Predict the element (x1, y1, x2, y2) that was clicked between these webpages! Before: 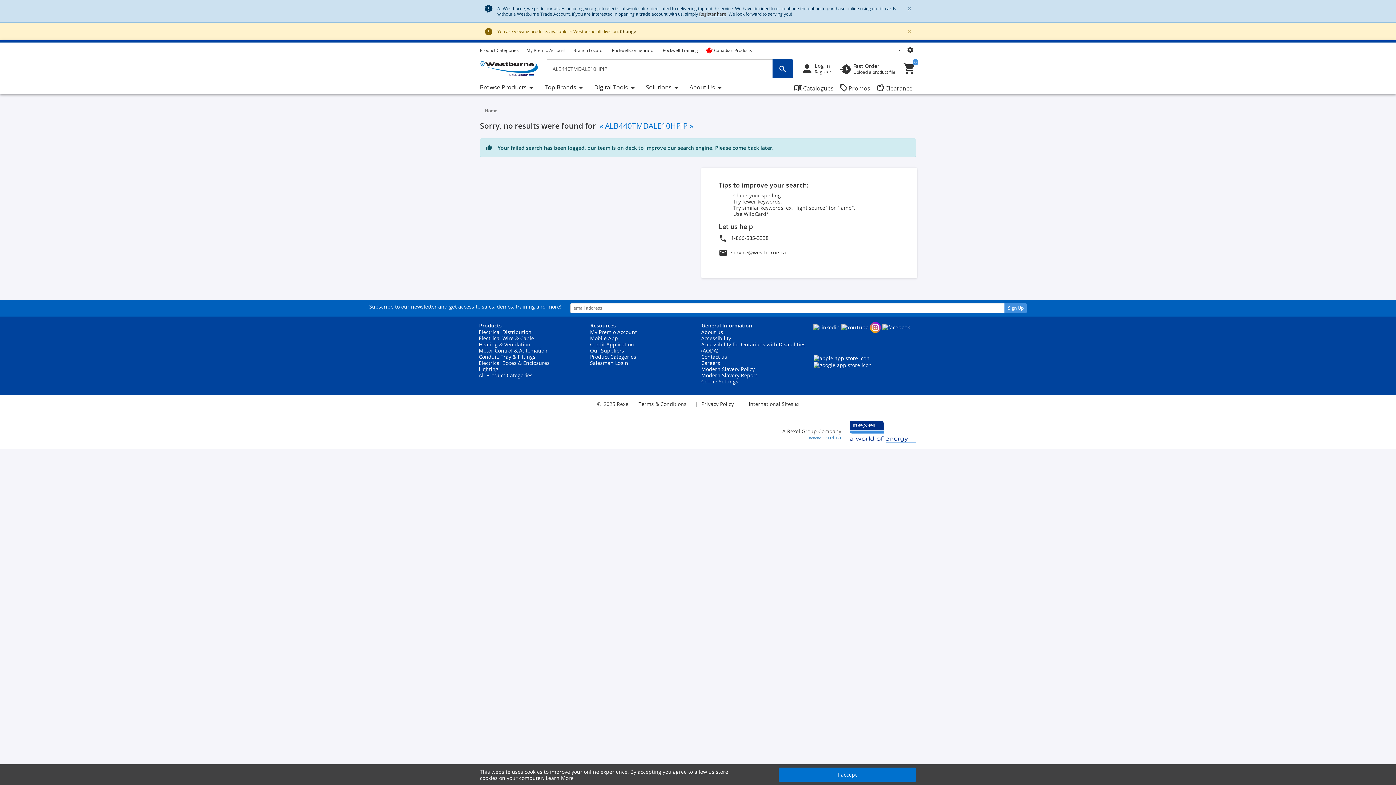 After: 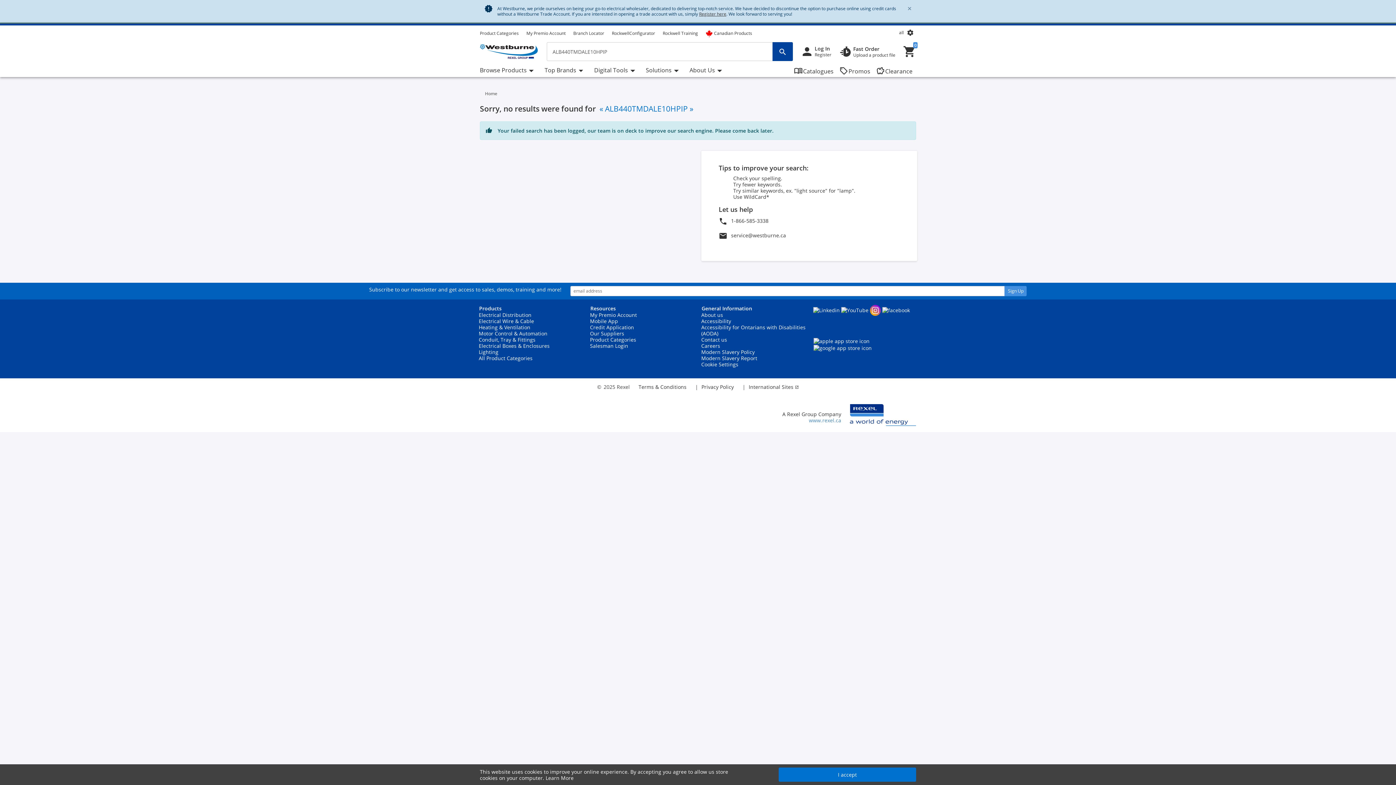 Action: bbox: (903, 22, 916, 40) label: Close